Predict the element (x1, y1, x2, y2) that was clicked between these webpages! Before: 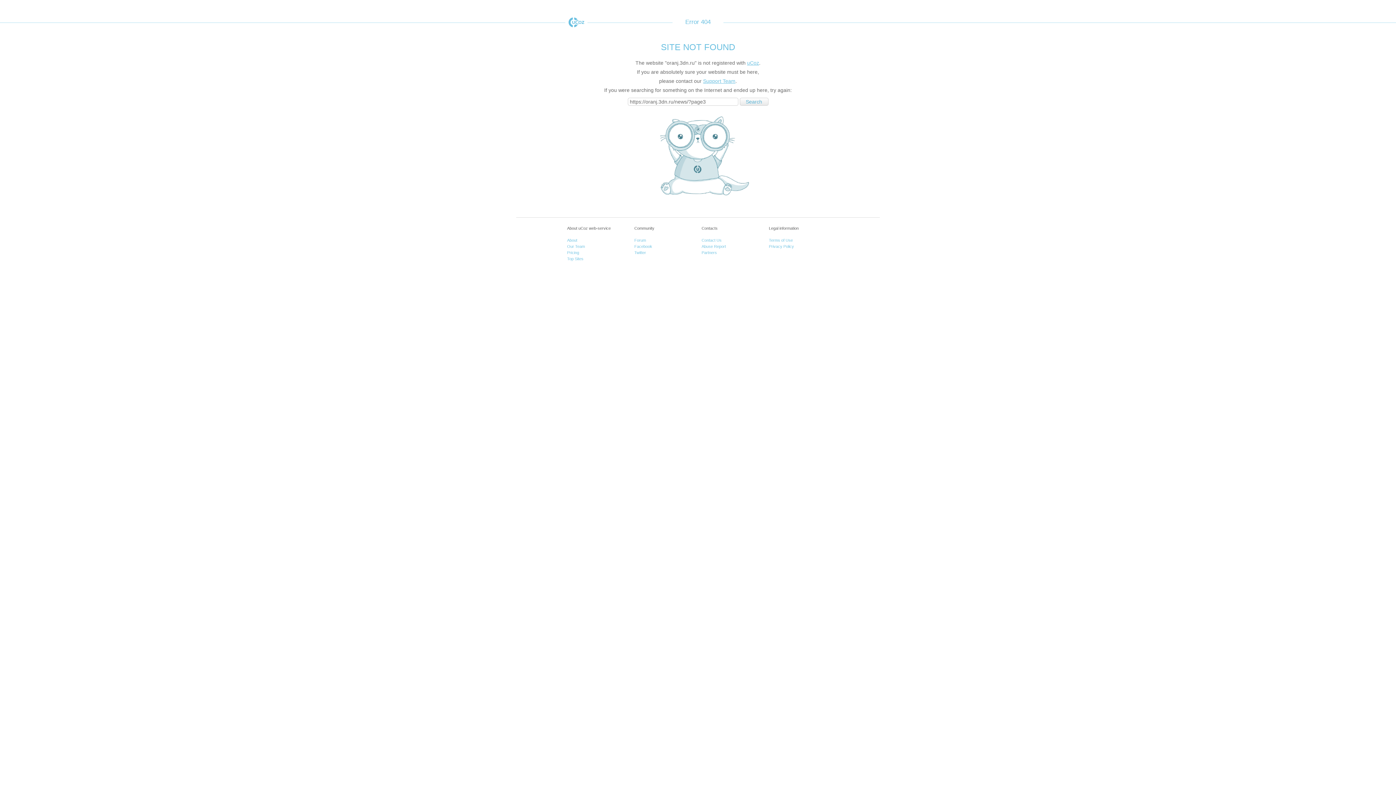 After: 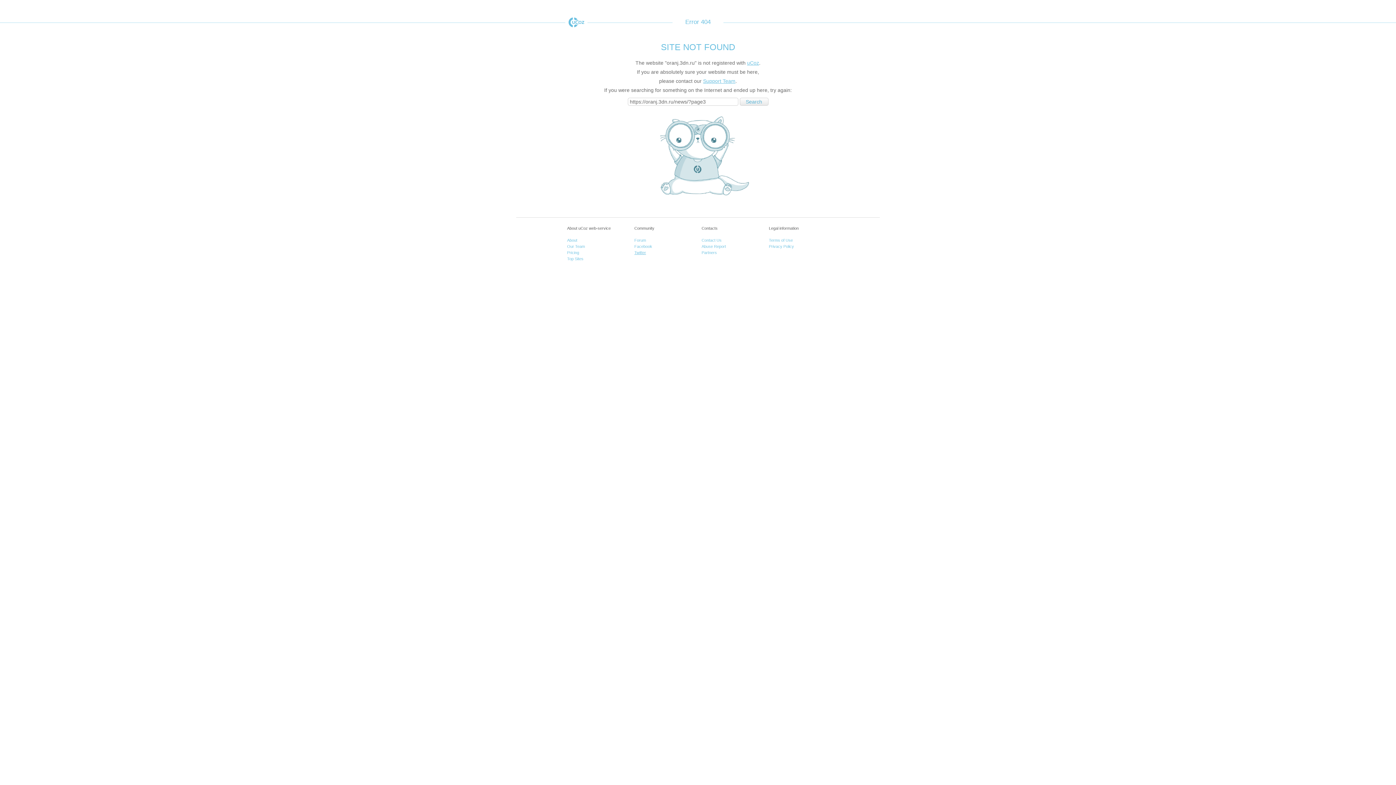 Action: label: Twitter bbox: (634, 250, 646, 254)